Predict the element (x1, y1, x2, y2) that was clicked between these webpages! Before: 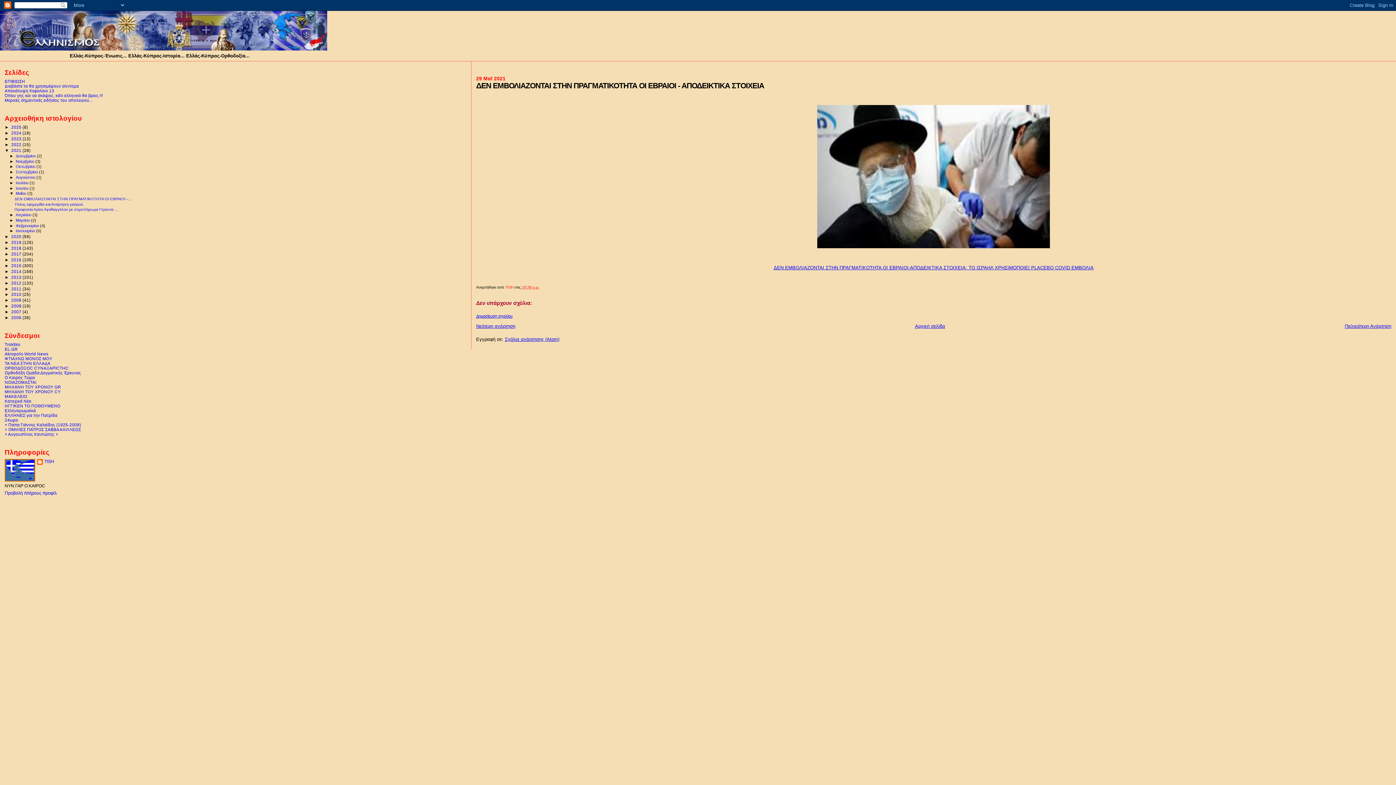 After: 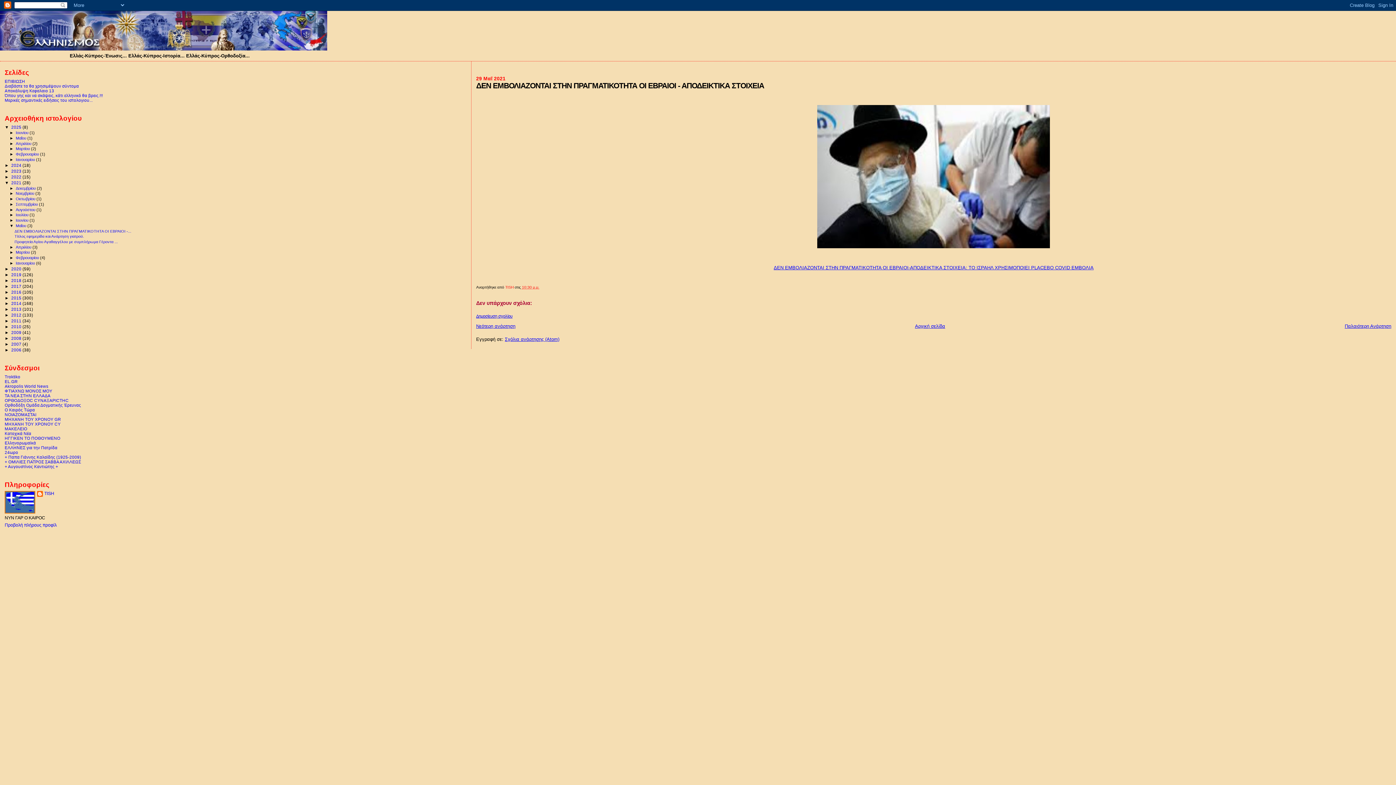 Action: label: ►   bbox: (4, 124, 11, 129)